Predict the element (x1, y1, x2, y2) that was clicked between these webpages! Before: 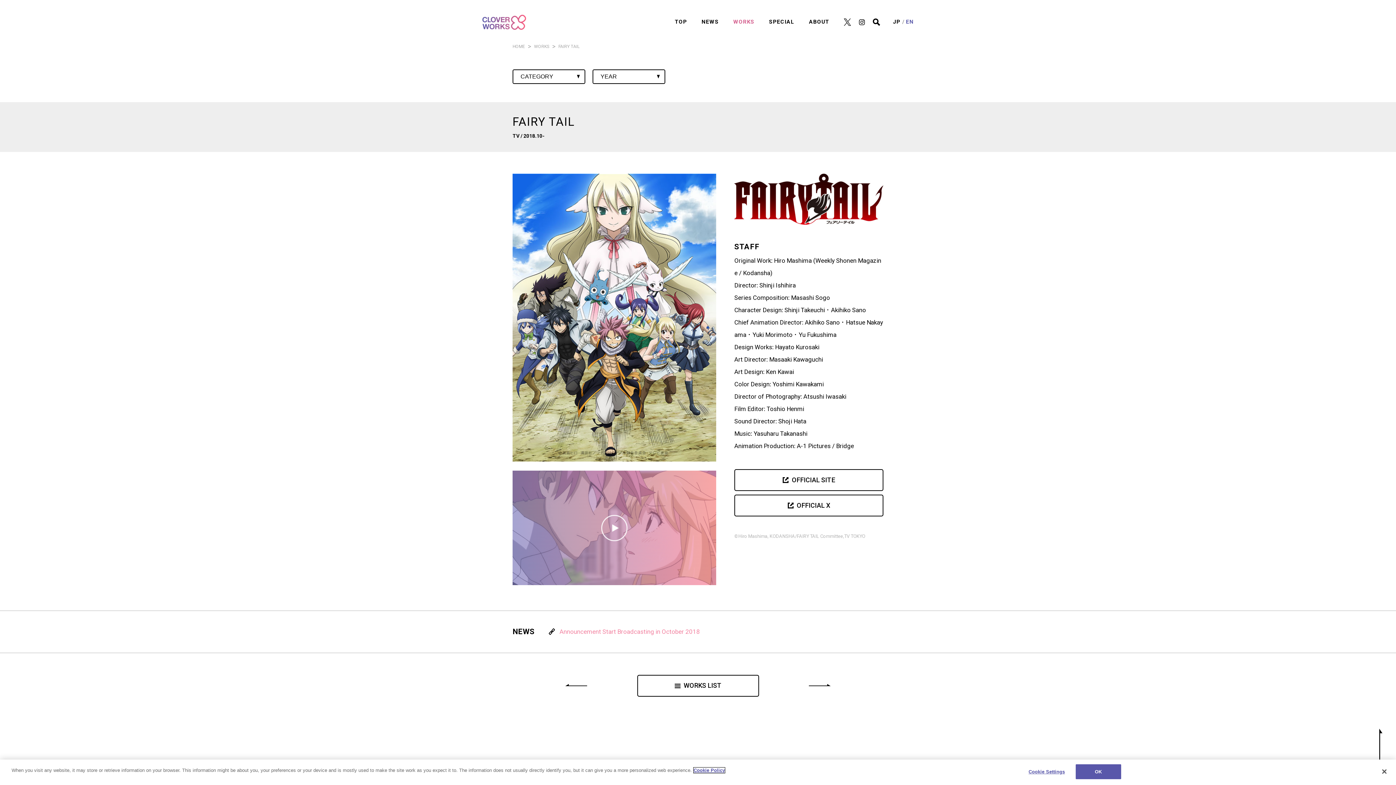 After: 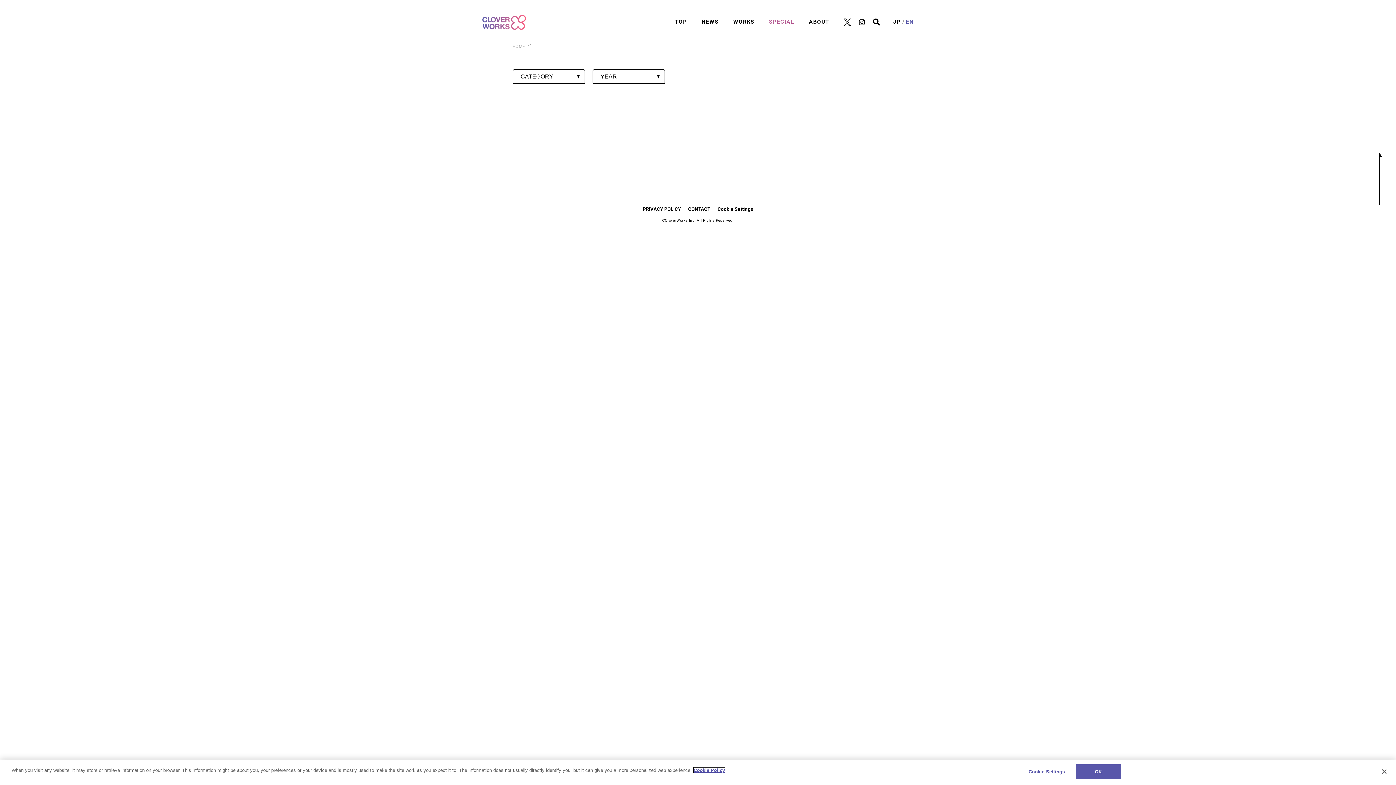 Action: bbox: (769, 18, 794, 25) label: SPECIAL